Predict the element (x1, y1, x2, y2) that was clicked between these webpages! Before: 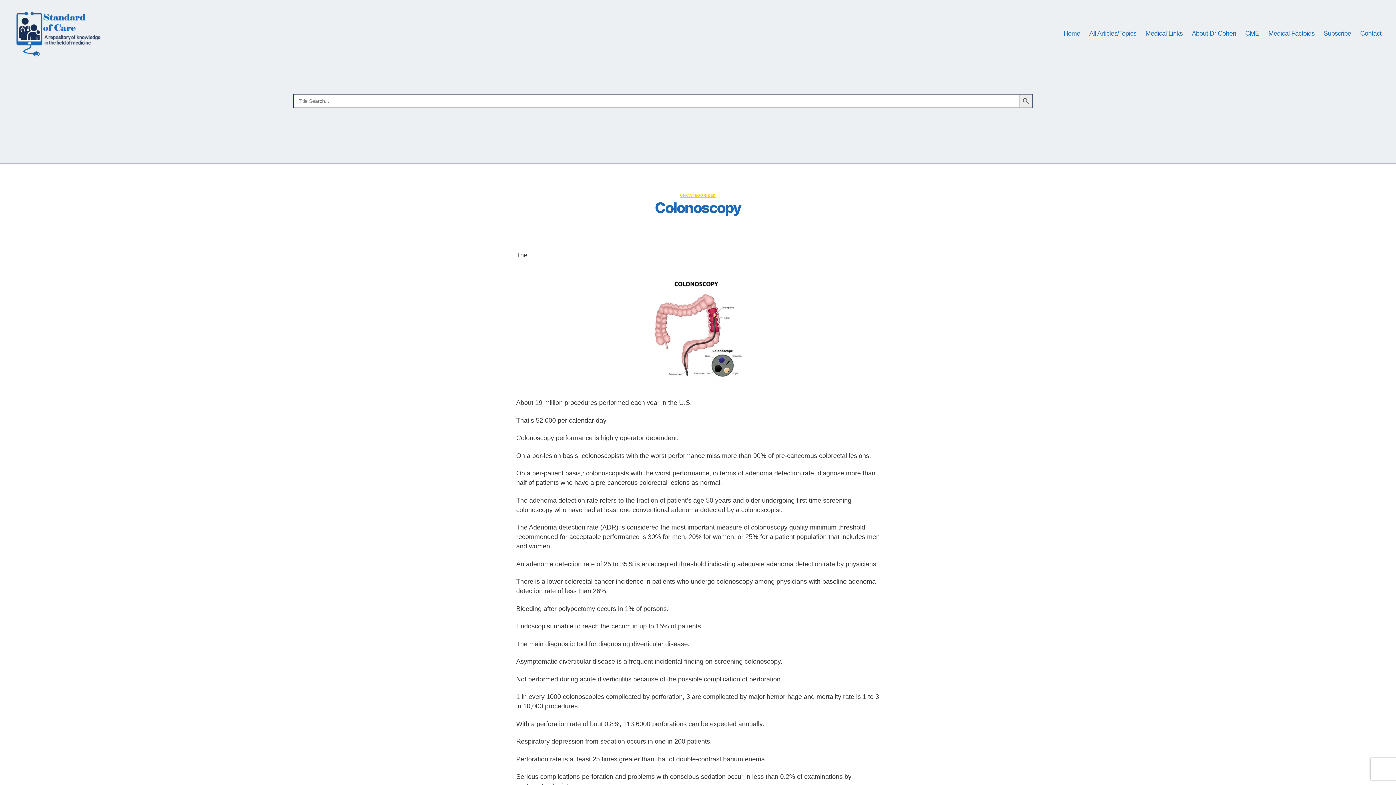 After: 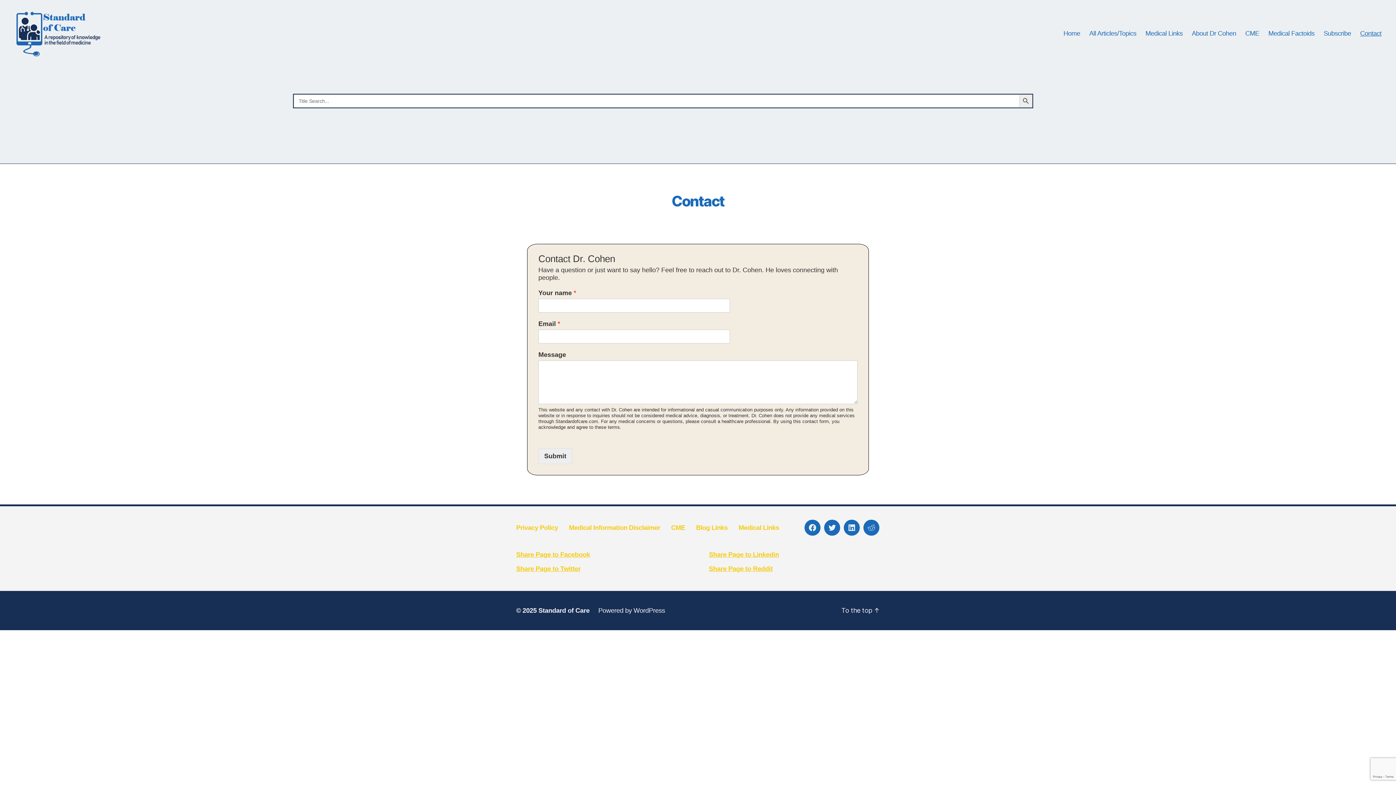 Action: bbox: (1360, 29, 1381, 37) label: Contact